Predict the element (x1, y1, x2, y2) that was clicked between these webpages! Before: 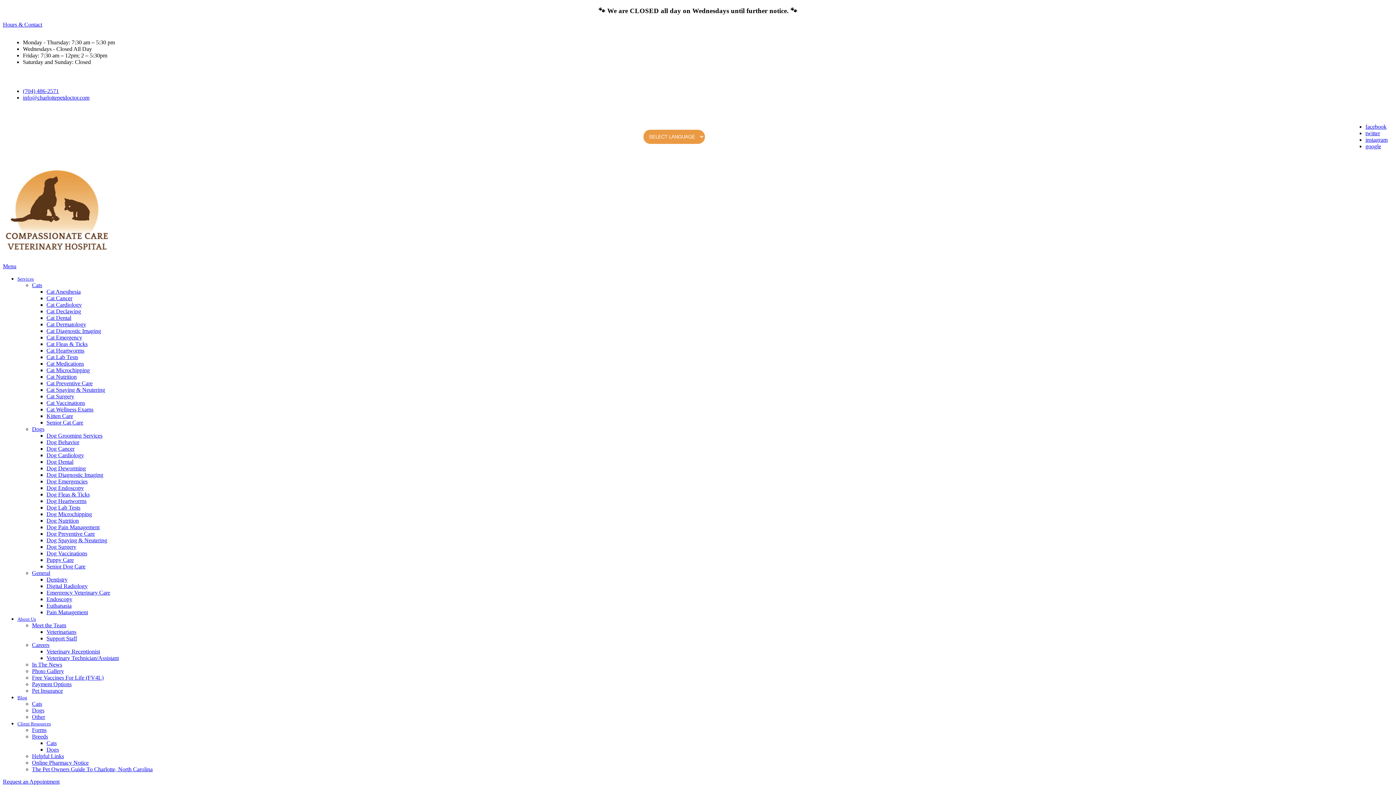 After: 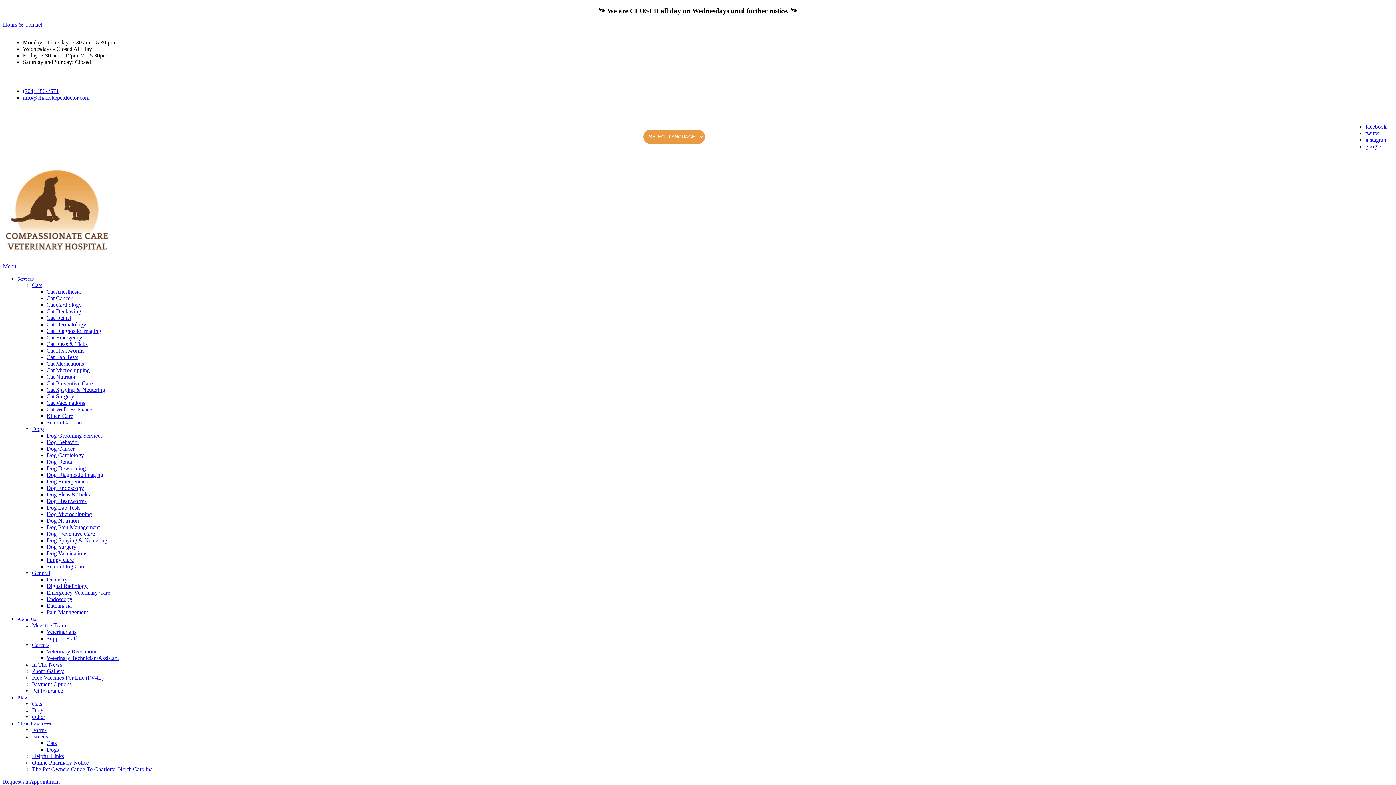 Action: bbox: (32, 766, 152, 772) label: The Pet Owners Guide To Charlotte, North Carolina